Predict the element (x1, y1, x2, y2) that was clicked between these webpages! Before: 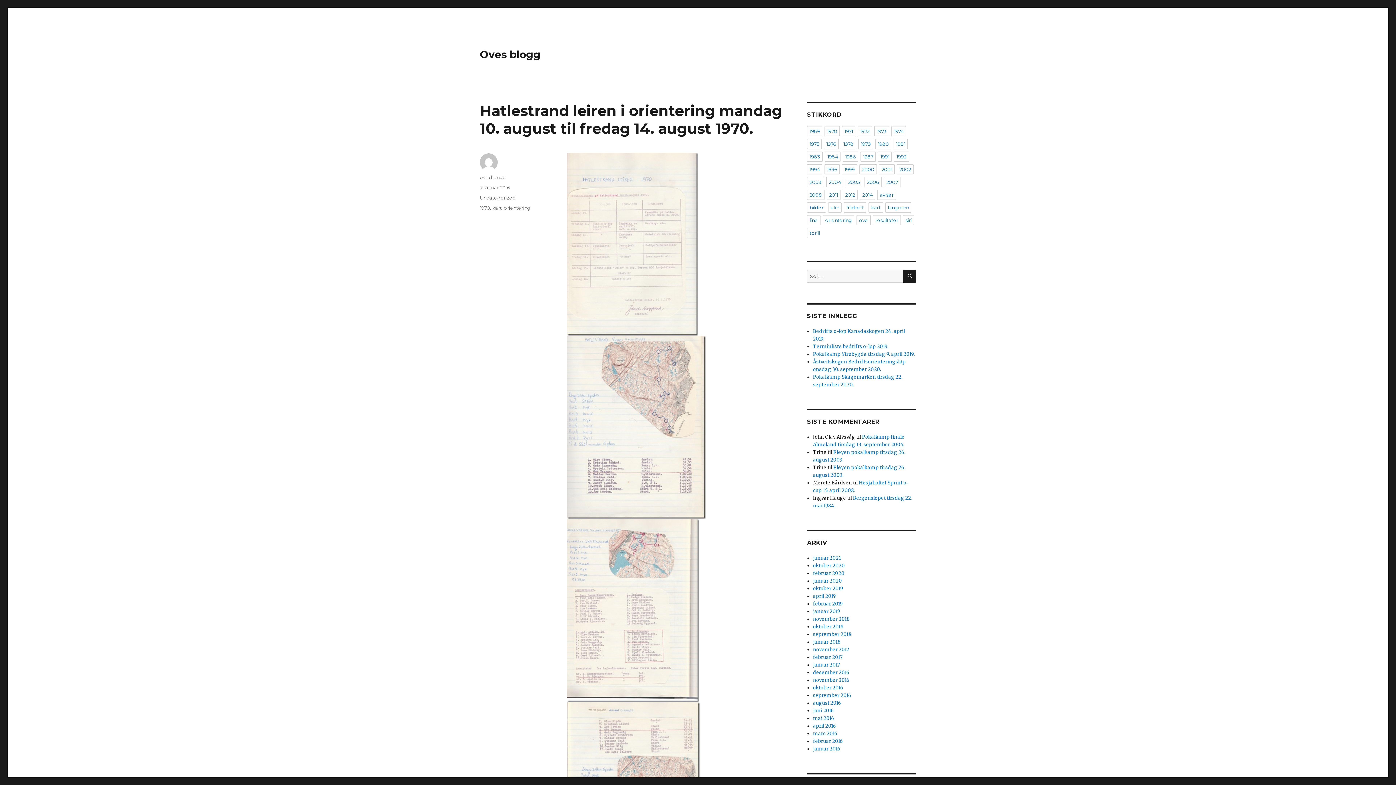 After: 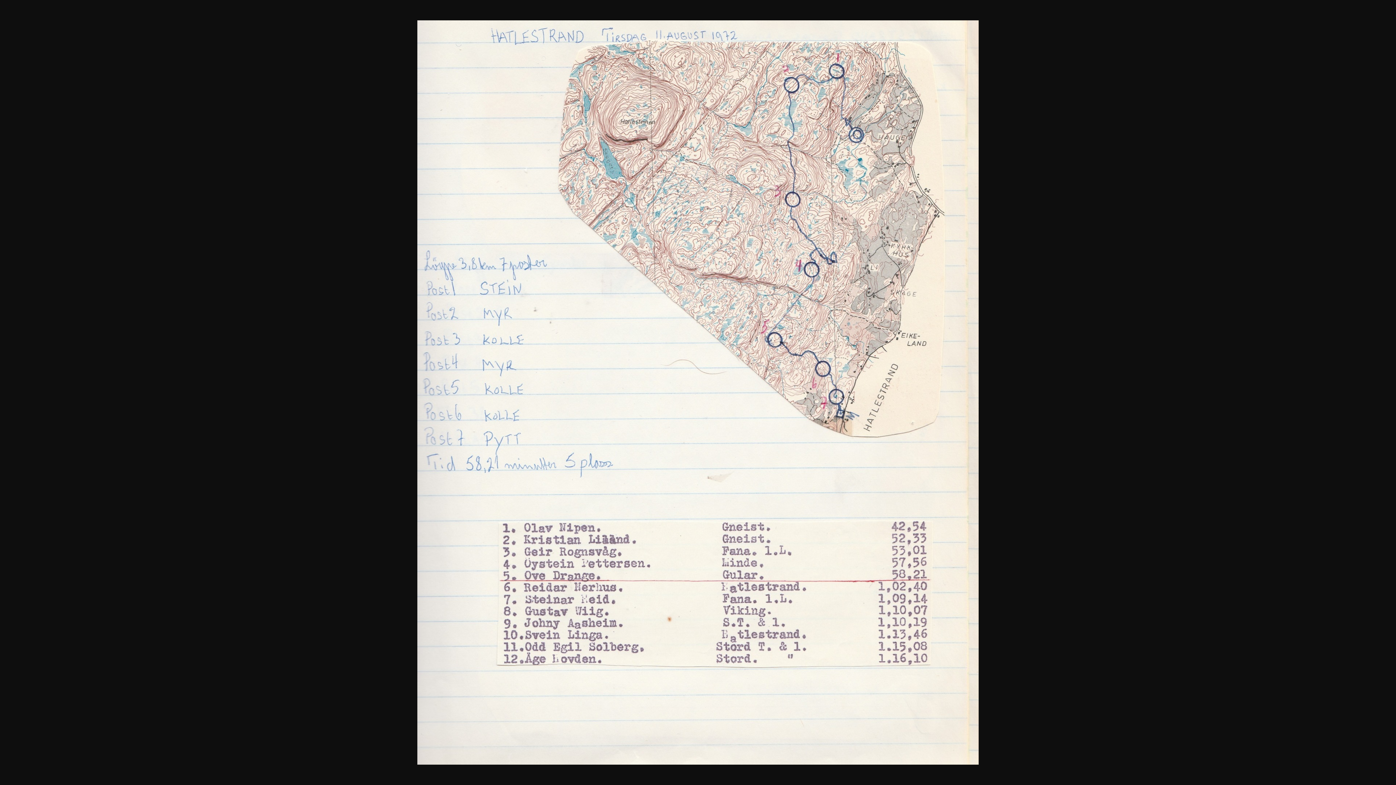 Action: bbox: (567, 423, 705, 430)